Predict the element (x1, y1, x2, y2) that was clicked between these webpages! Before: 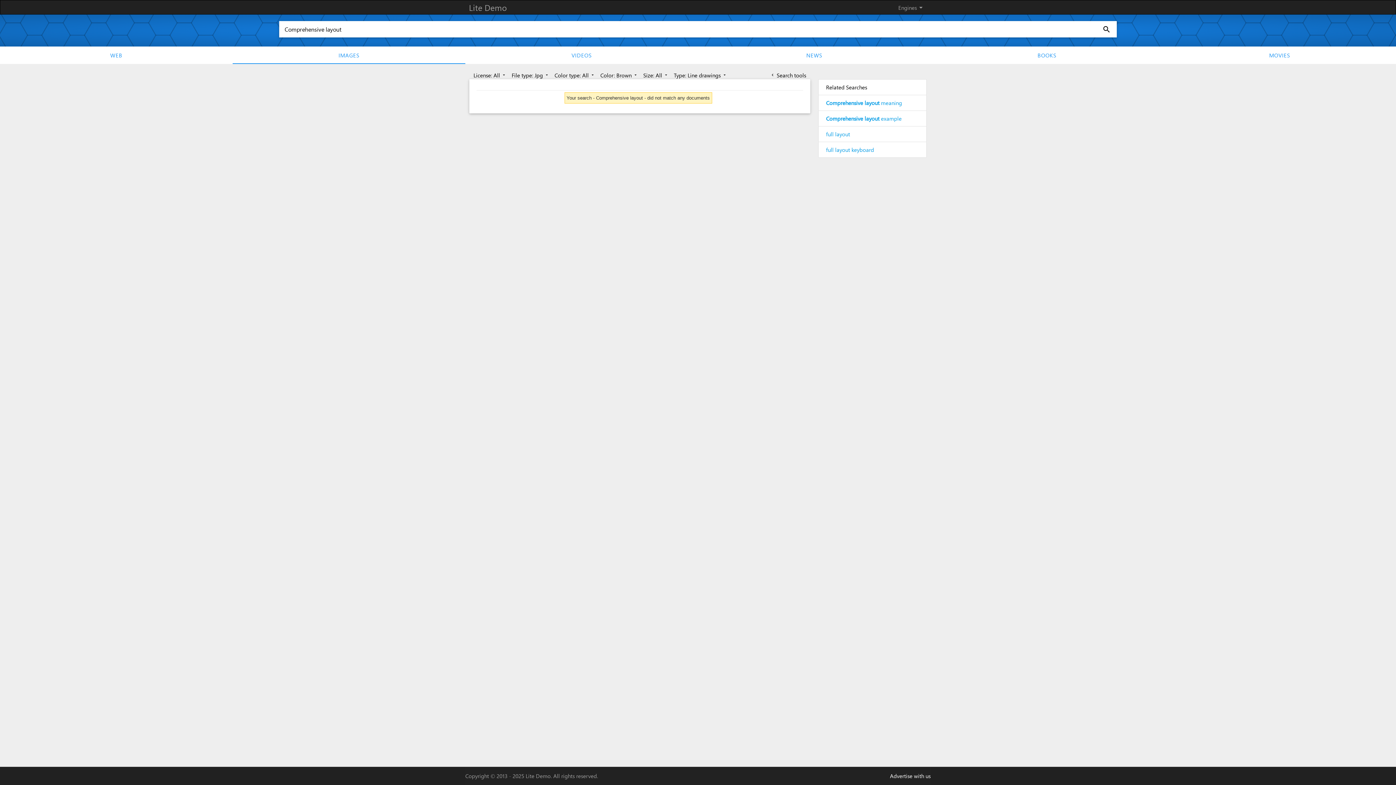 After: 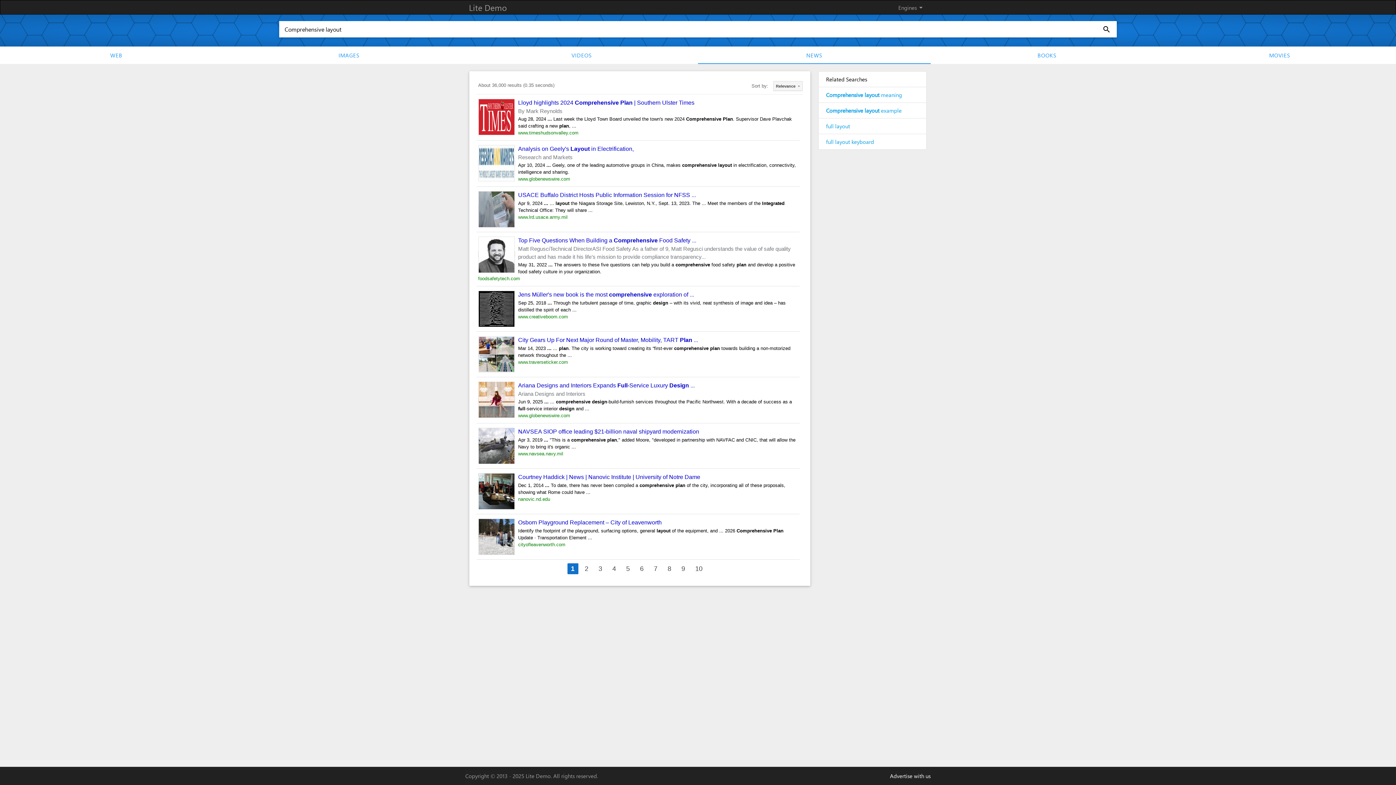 Action: label: NEWS bbox: (698, 46, 930, 63)